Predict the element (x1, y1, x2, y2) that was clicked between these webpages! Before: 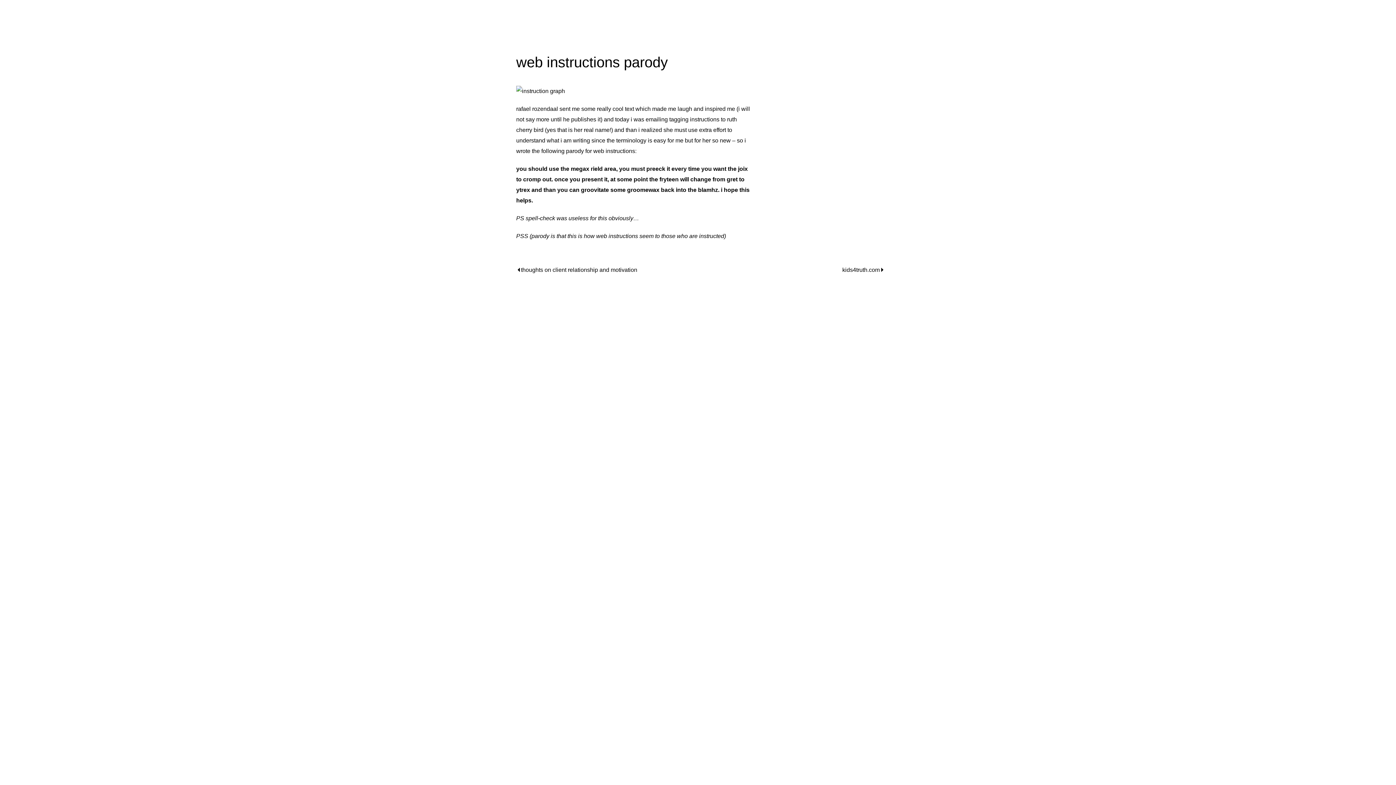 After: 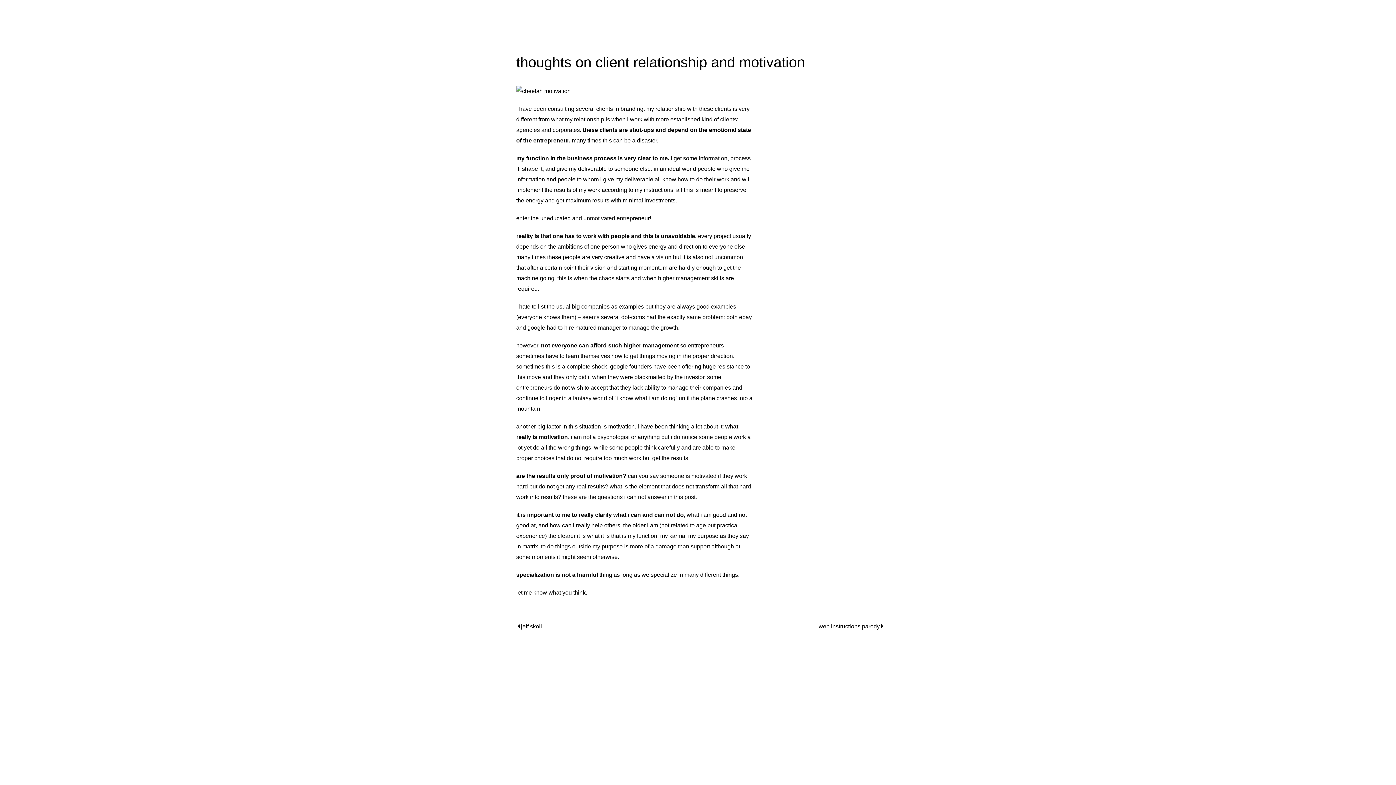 Action: bbox: (521, 266, 637, 273) label: thoughts on client relationship and motivation